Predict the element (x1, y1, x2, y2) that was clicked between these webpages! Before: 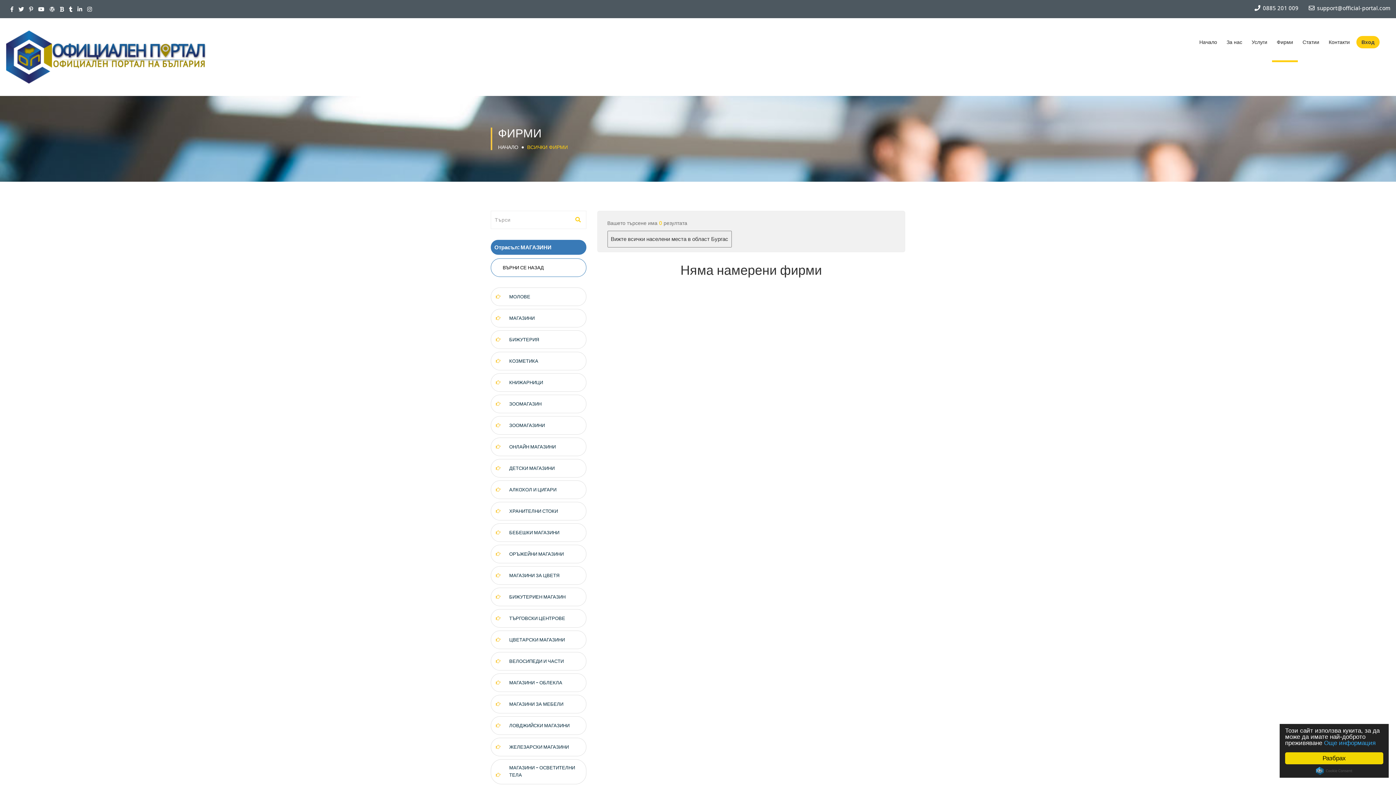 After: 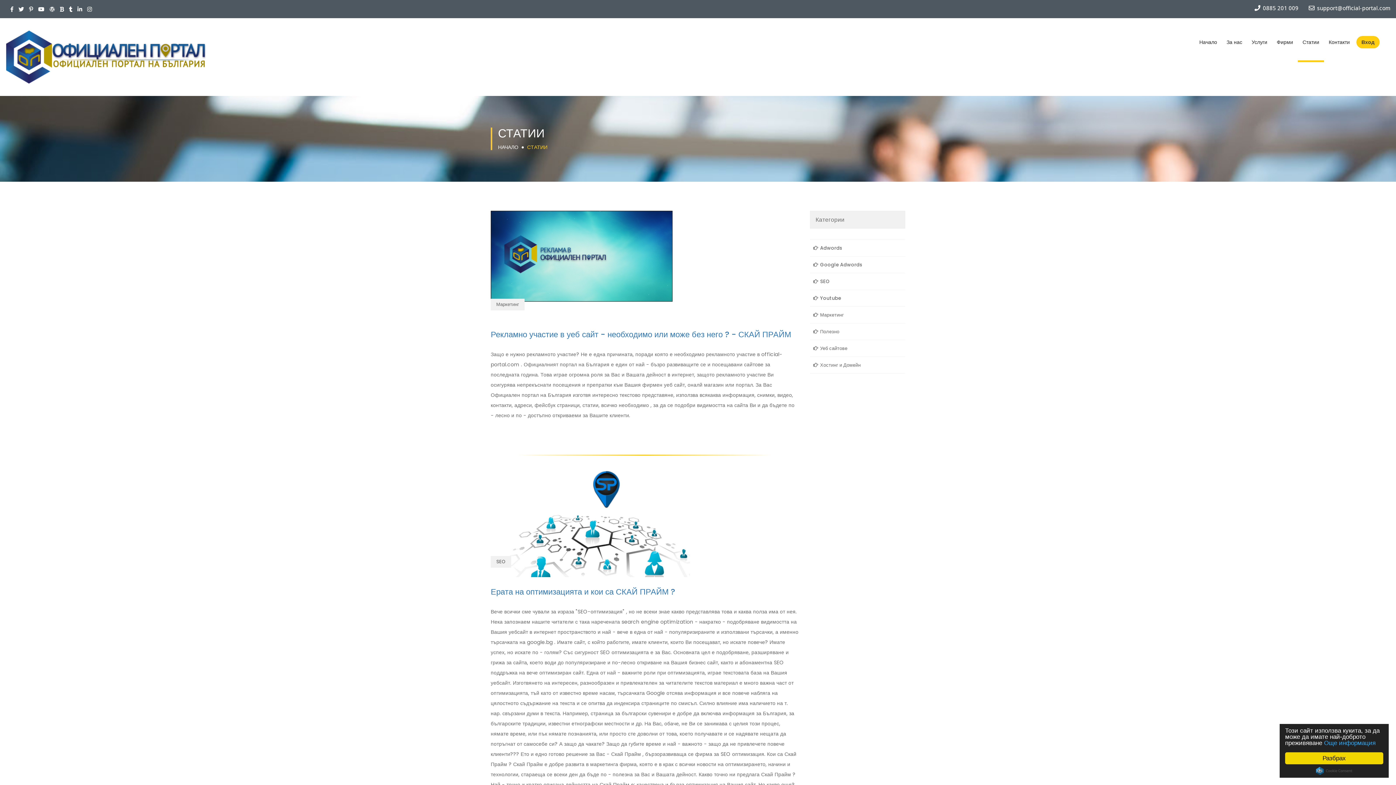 Action: bbox: (1298, 23, 1324, 60) label: Статии